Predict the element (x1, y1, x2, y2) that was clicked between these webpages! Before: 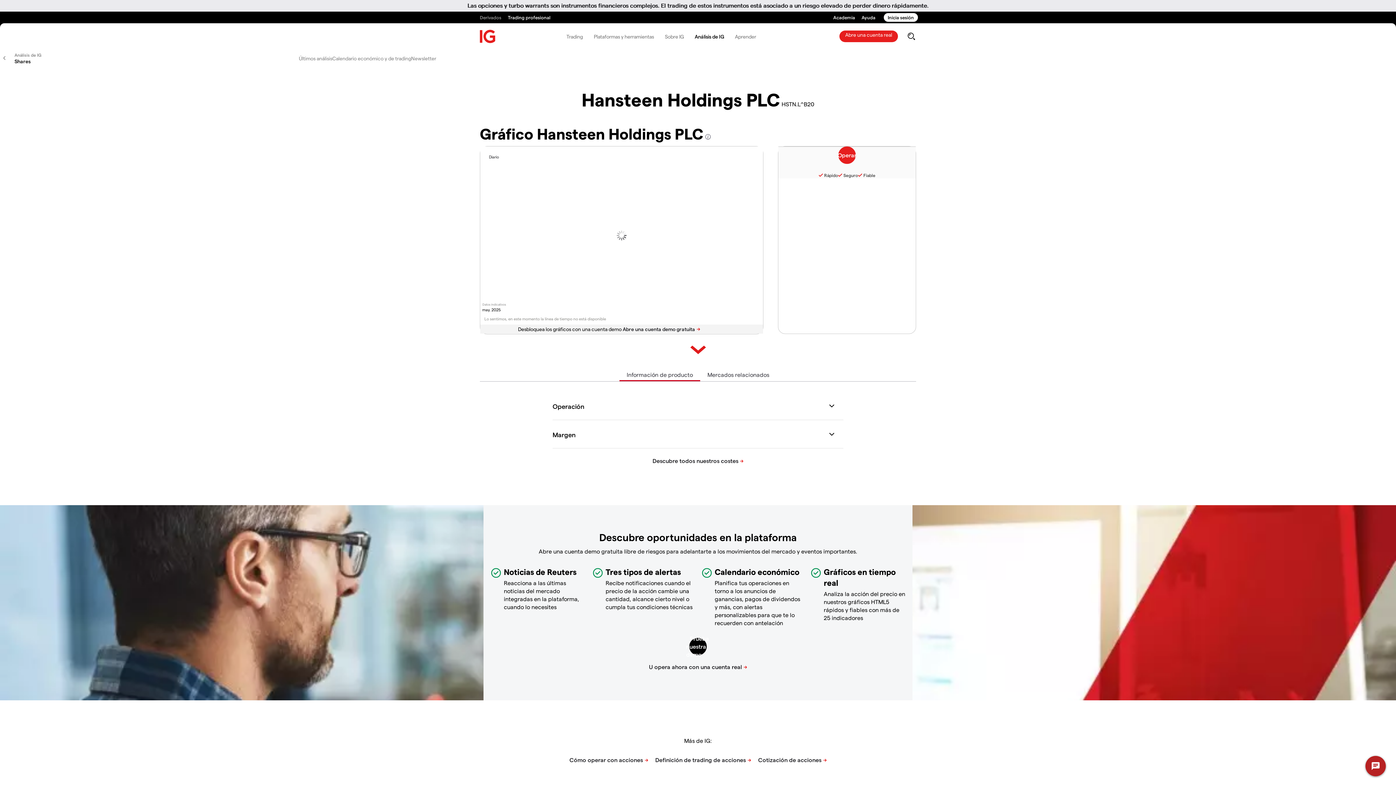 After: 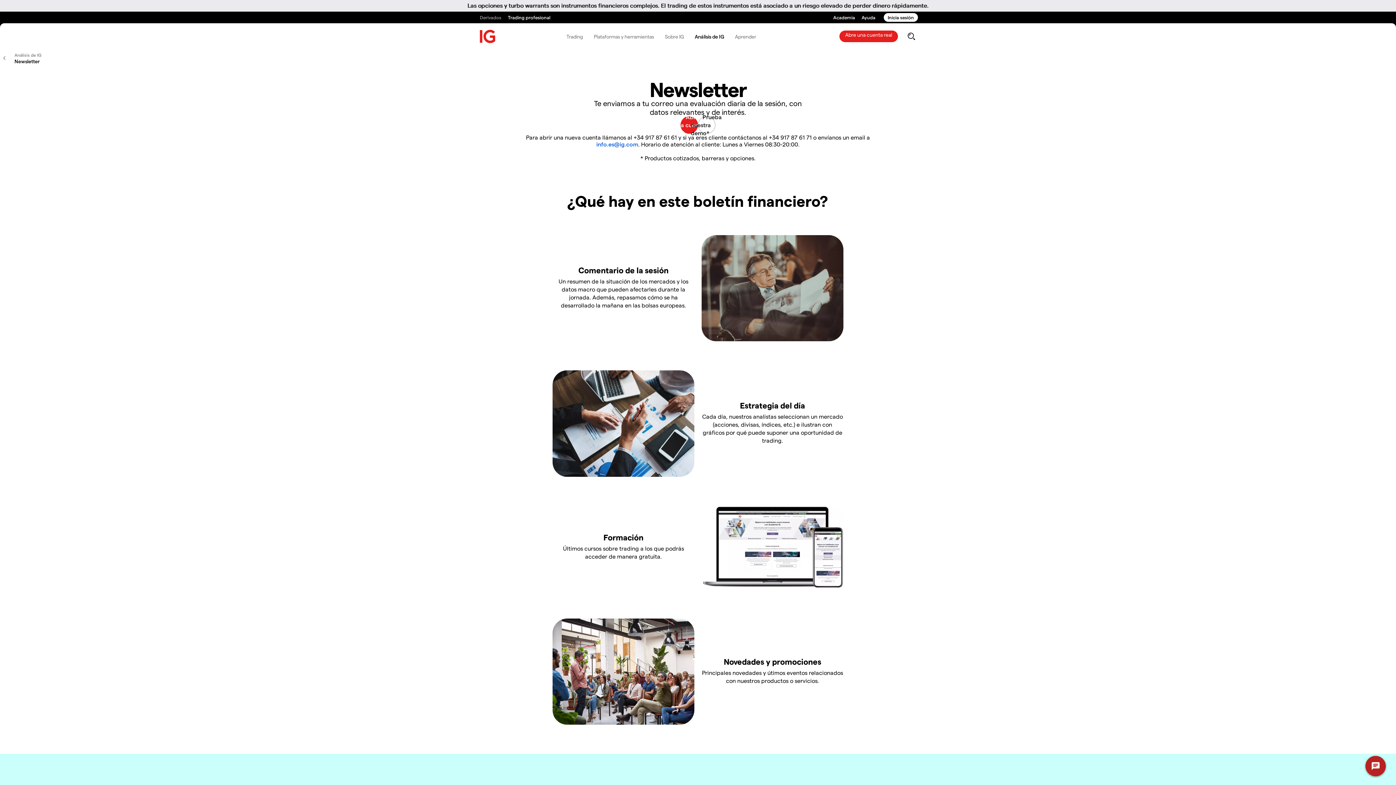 Action: label: Newsletter bbox: (411, 55, 436, 61)